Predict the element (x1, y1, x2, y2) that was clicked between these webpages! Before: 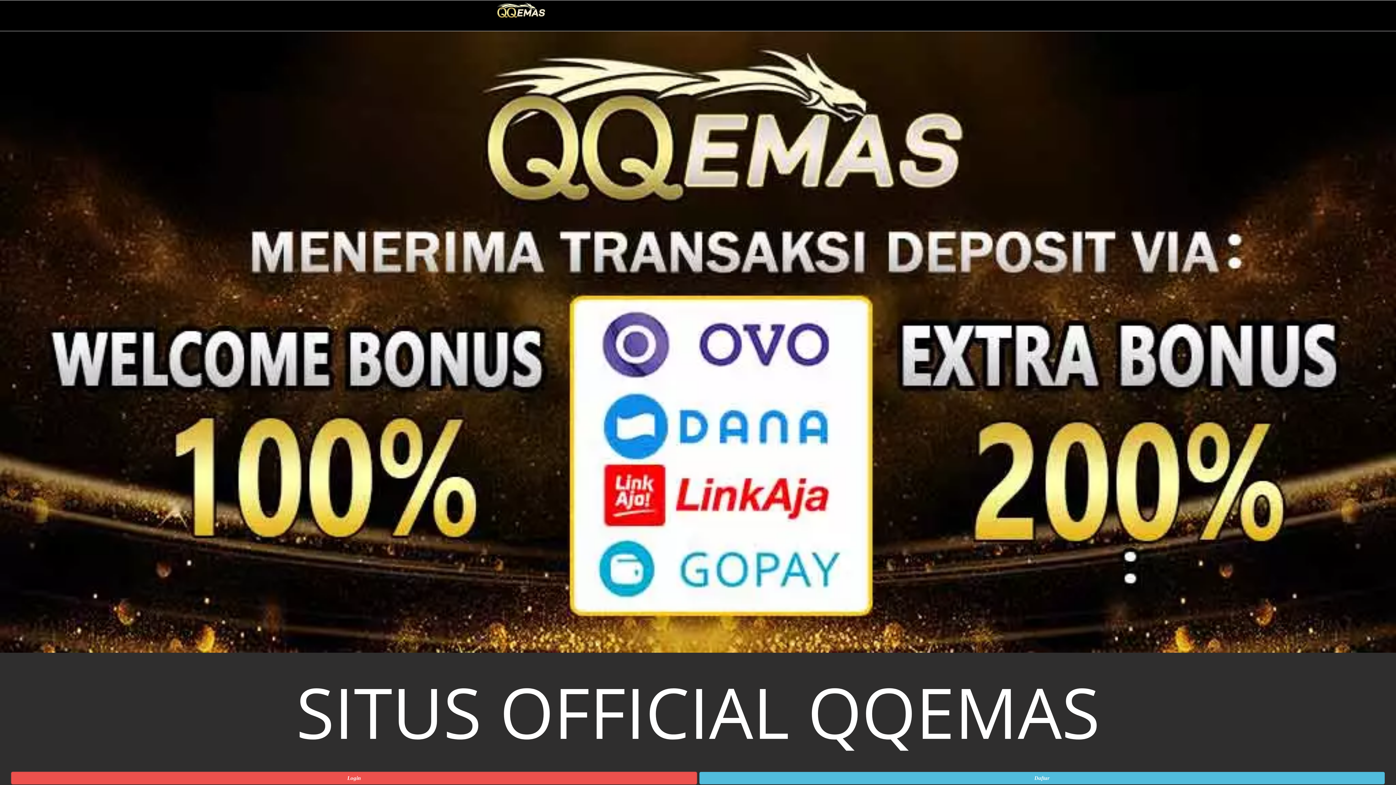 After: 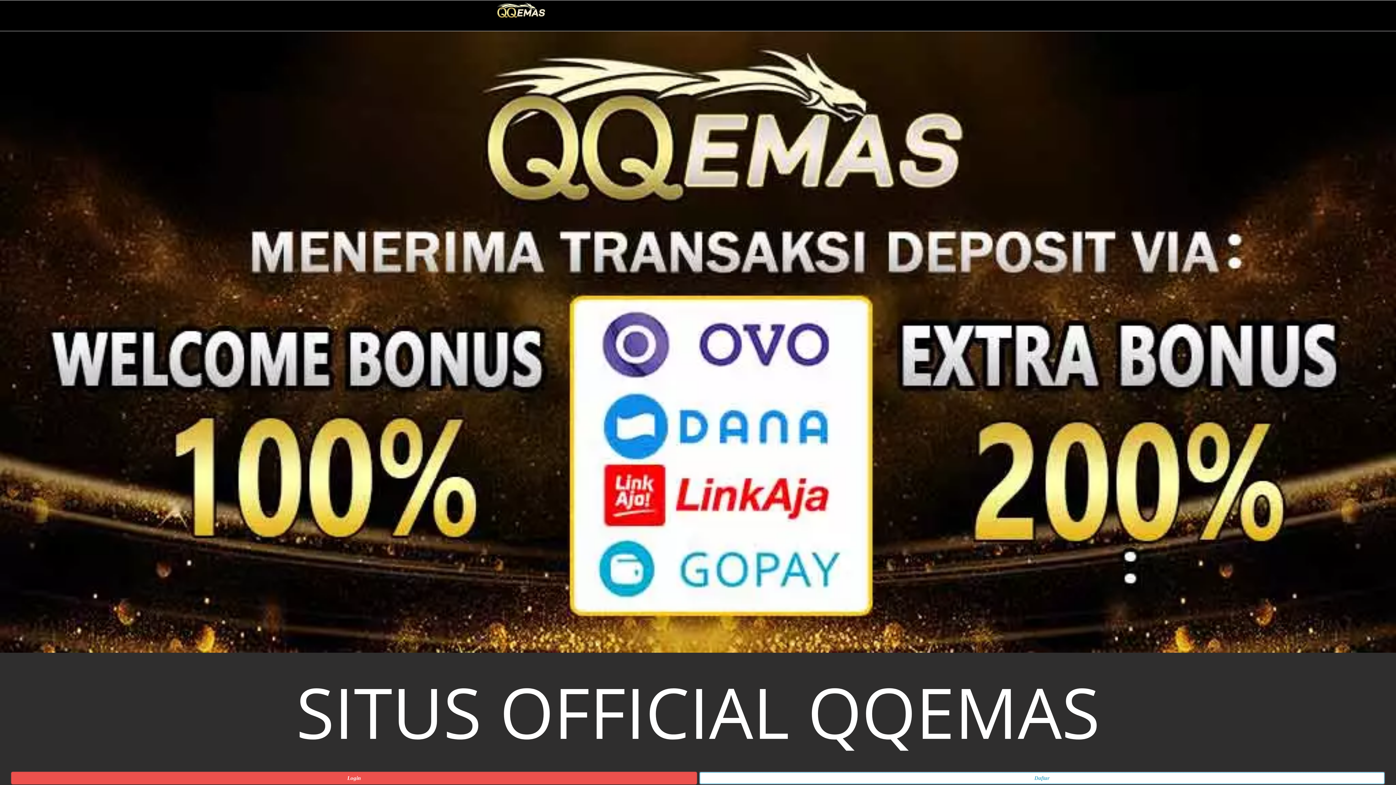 Action: label: Daftar bbox: (699, 772, 1385, 784)